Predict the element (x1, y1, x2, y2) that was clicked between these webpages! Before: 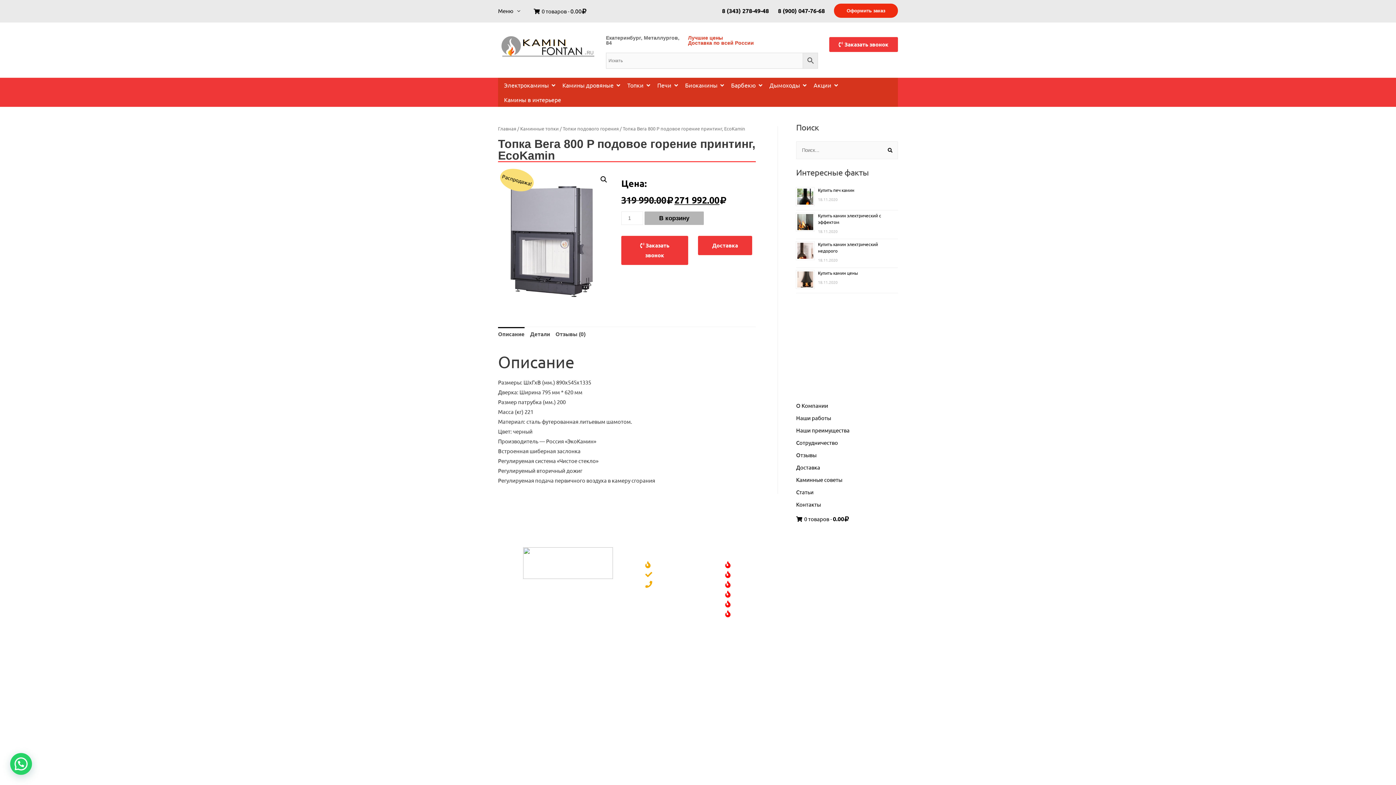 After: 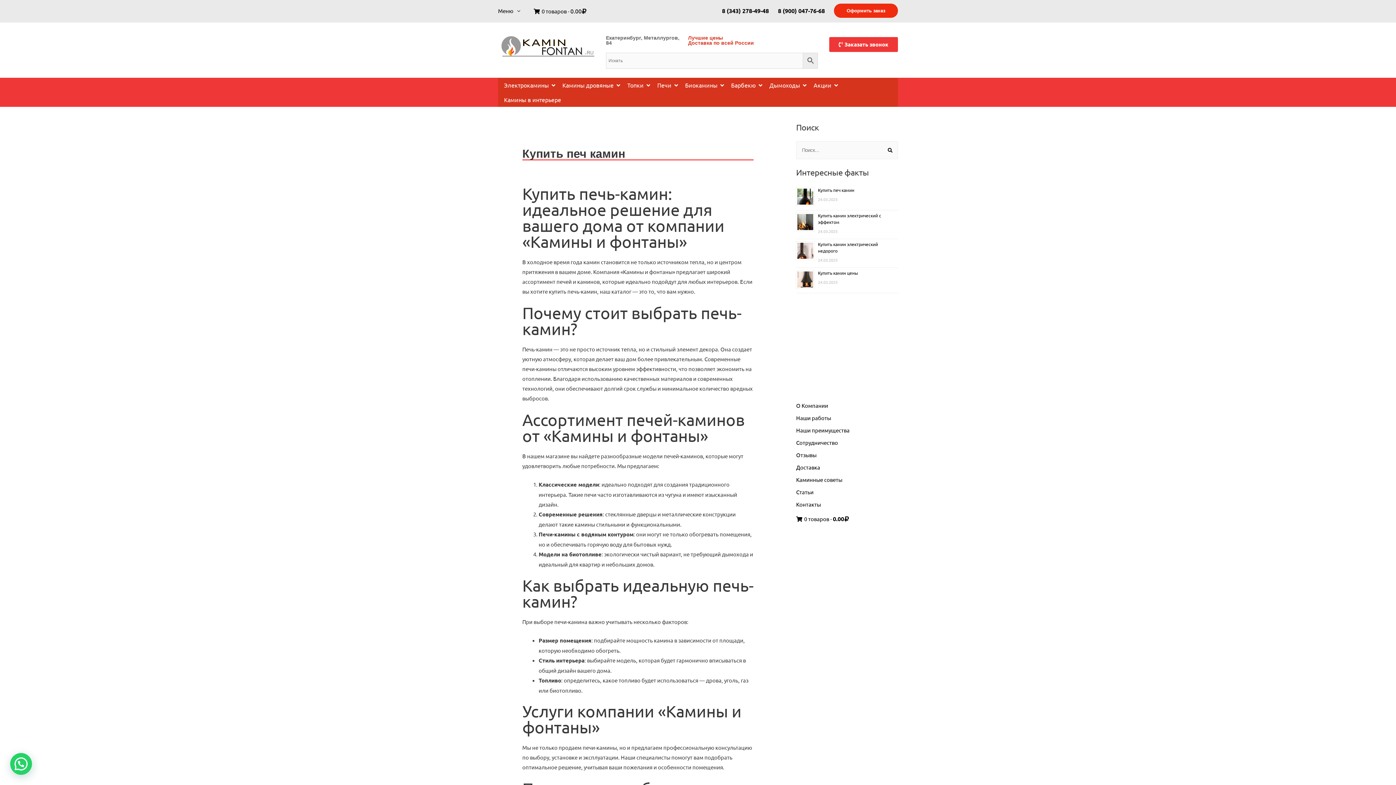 Action: bbox: (818, 187, 854, 193) label: Купить печ камин